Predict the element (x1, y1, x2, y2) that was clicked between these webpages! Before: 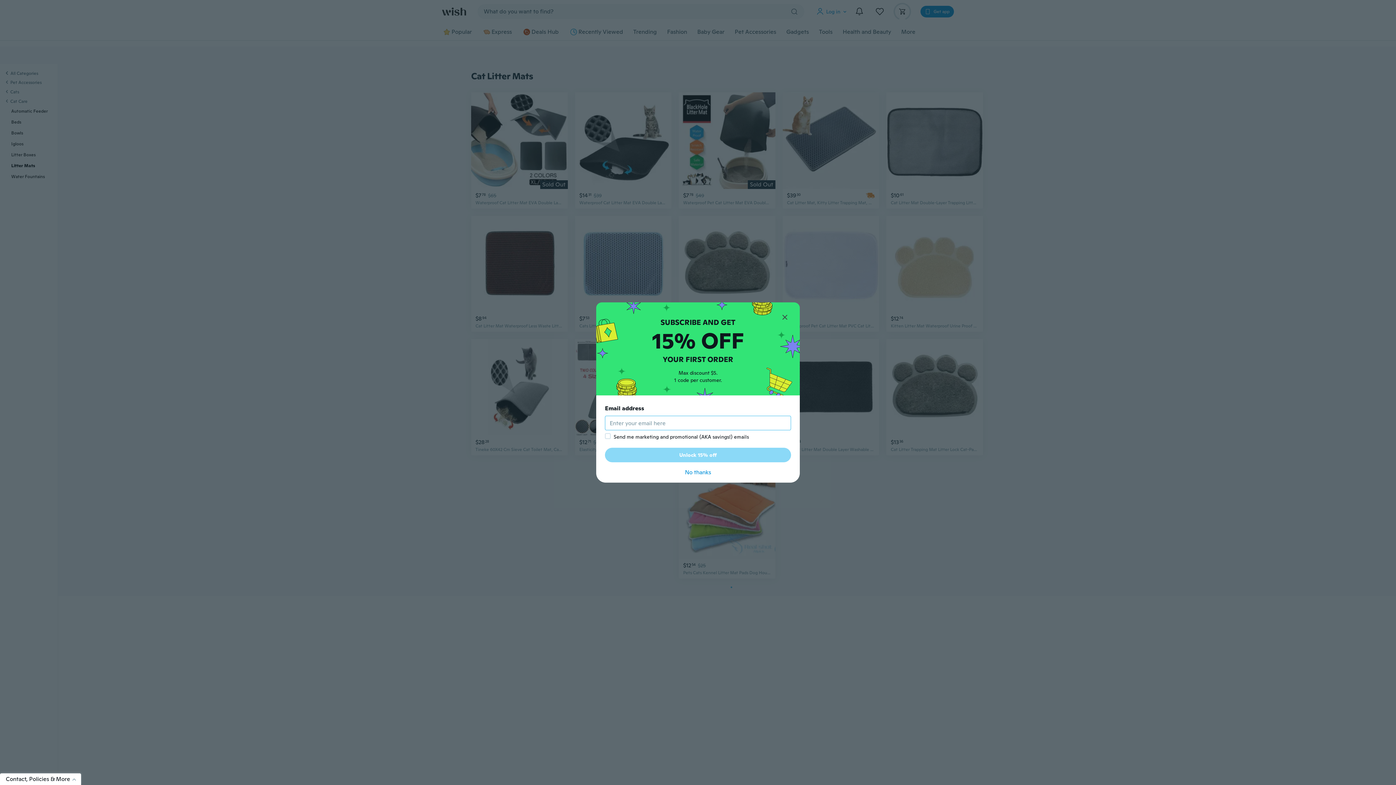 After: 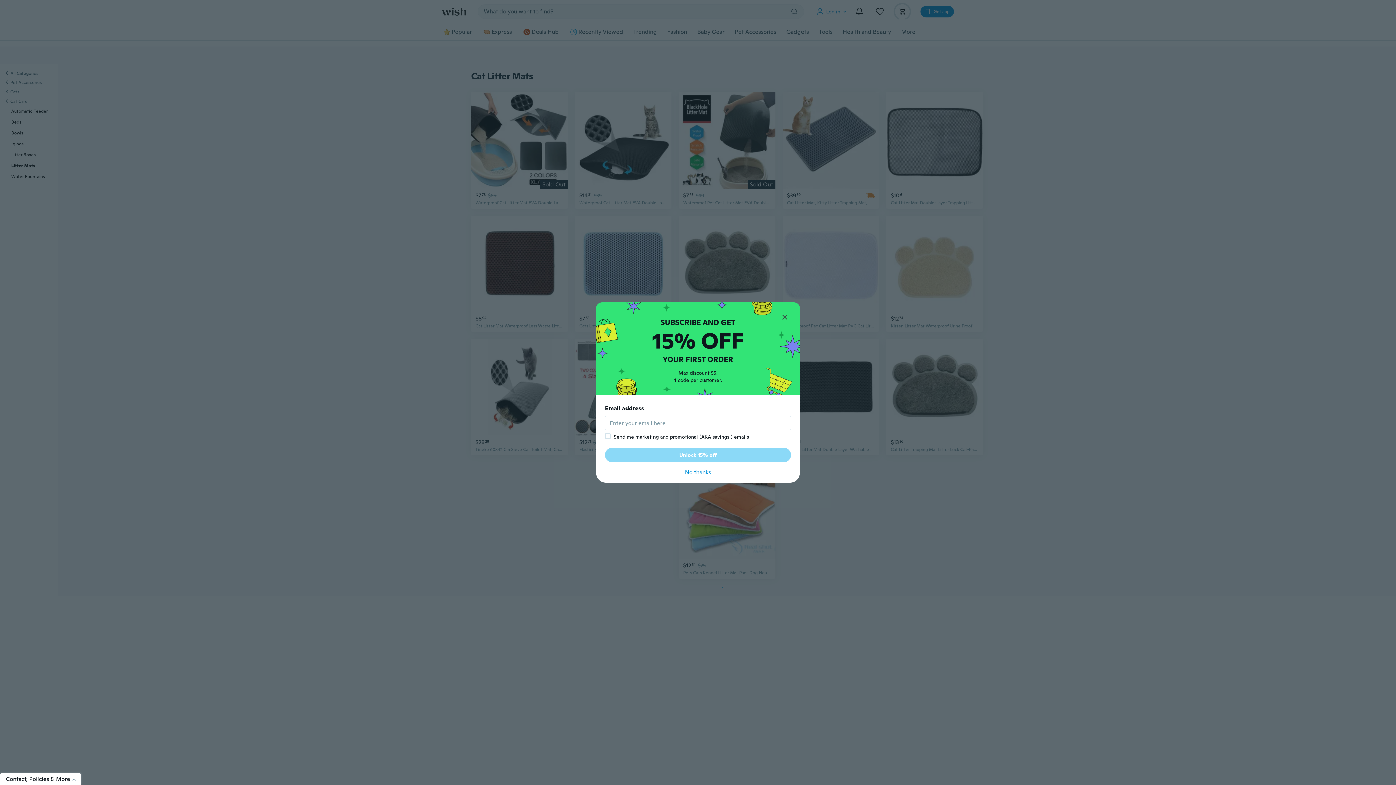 Action: bbox: (605, 448, 791, 462) label: Unlock 15% off